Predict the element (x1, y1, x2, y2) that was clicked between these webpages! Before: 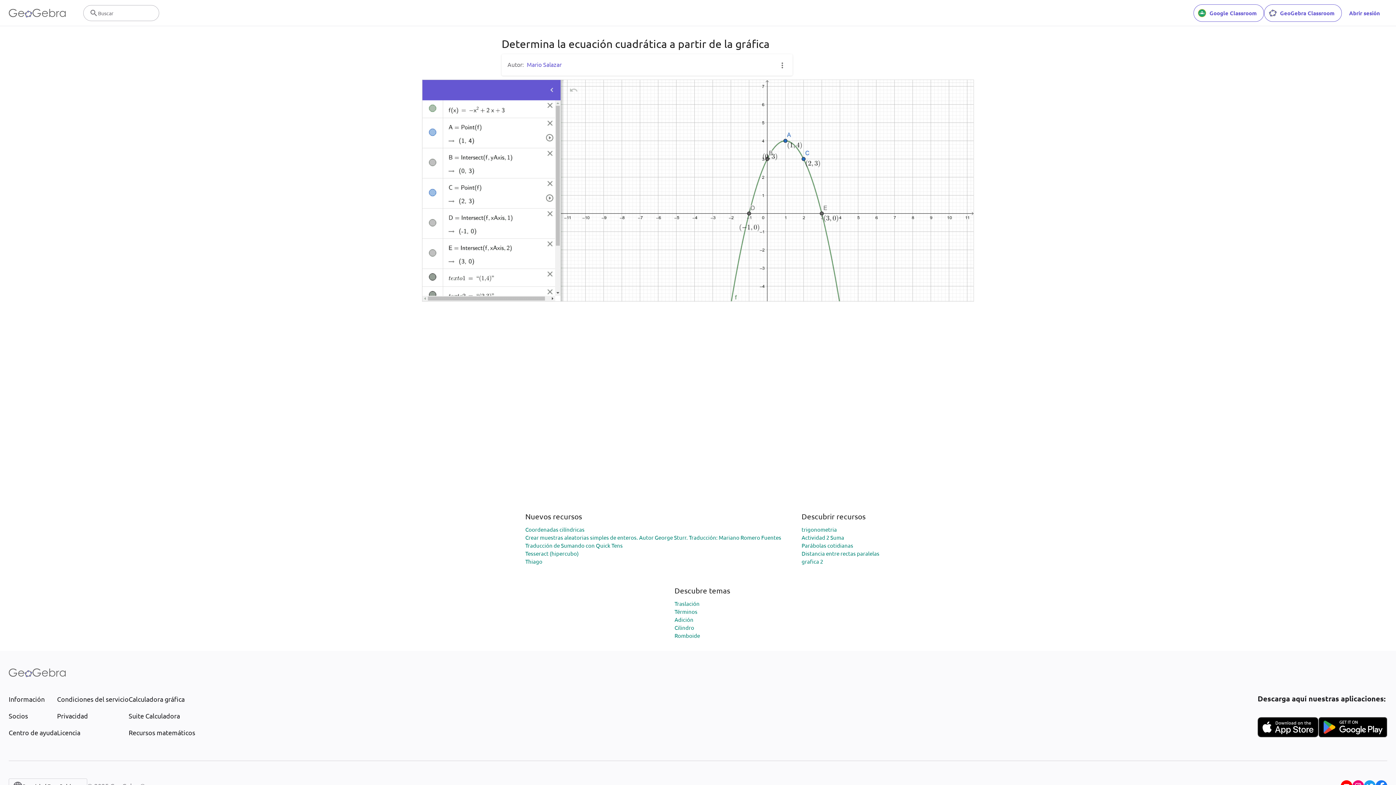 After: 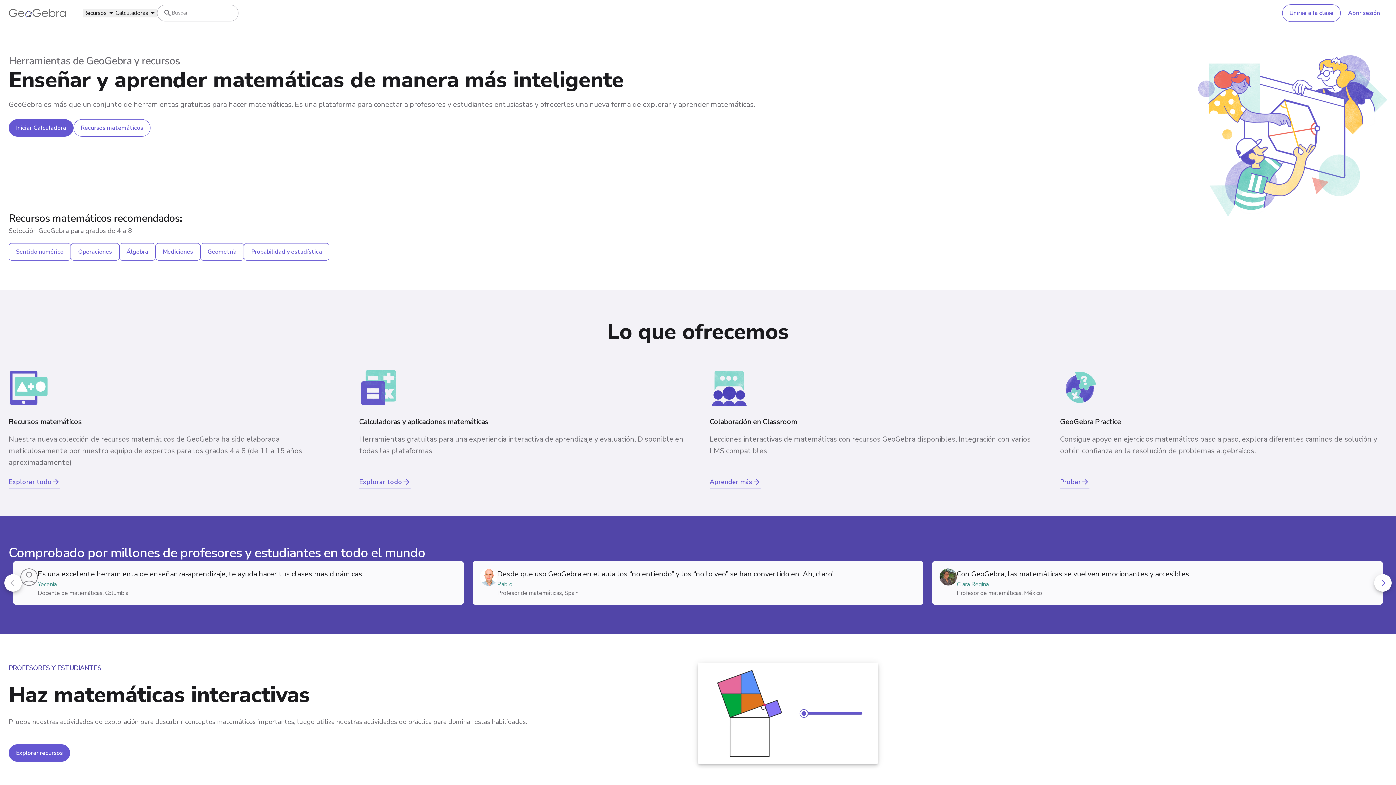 Action: bbox: (8, 662, 65, 683)